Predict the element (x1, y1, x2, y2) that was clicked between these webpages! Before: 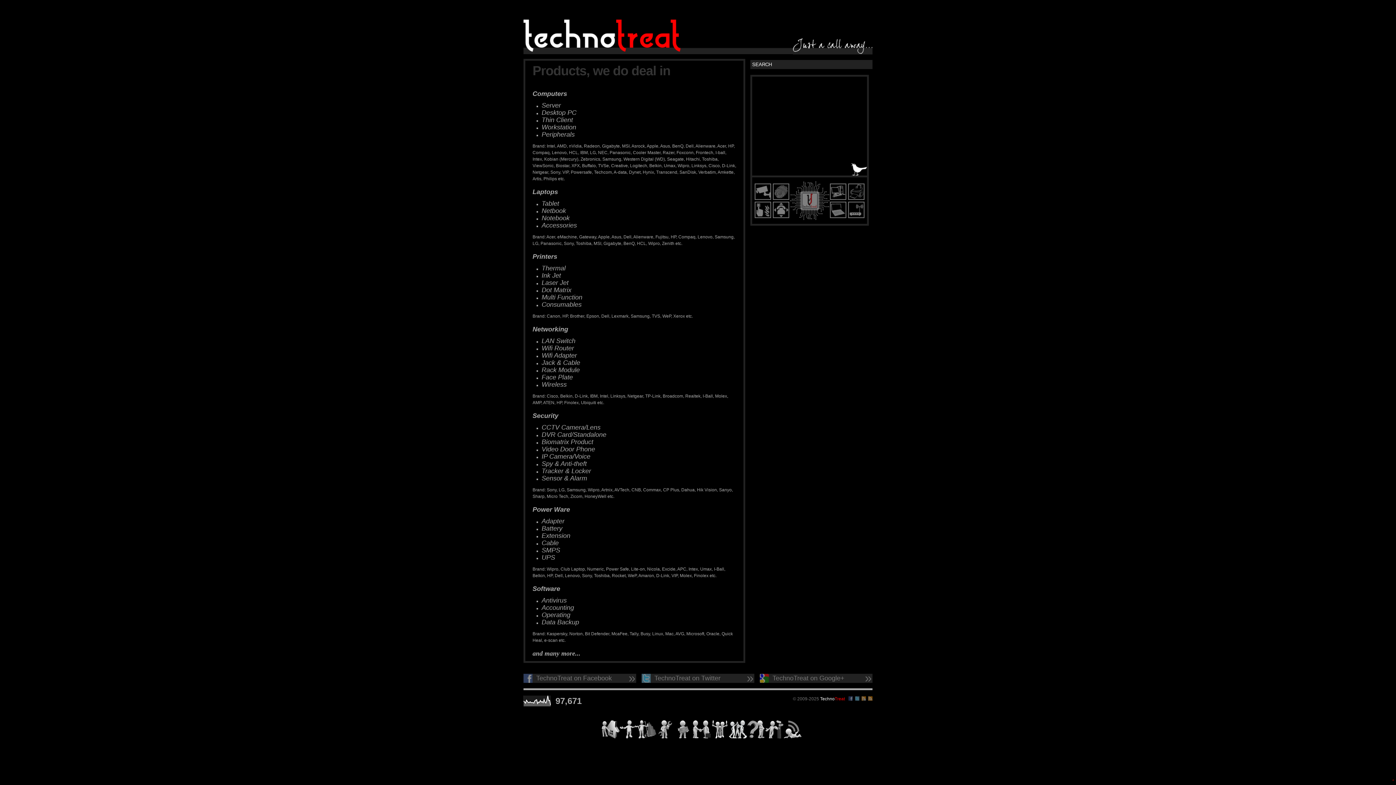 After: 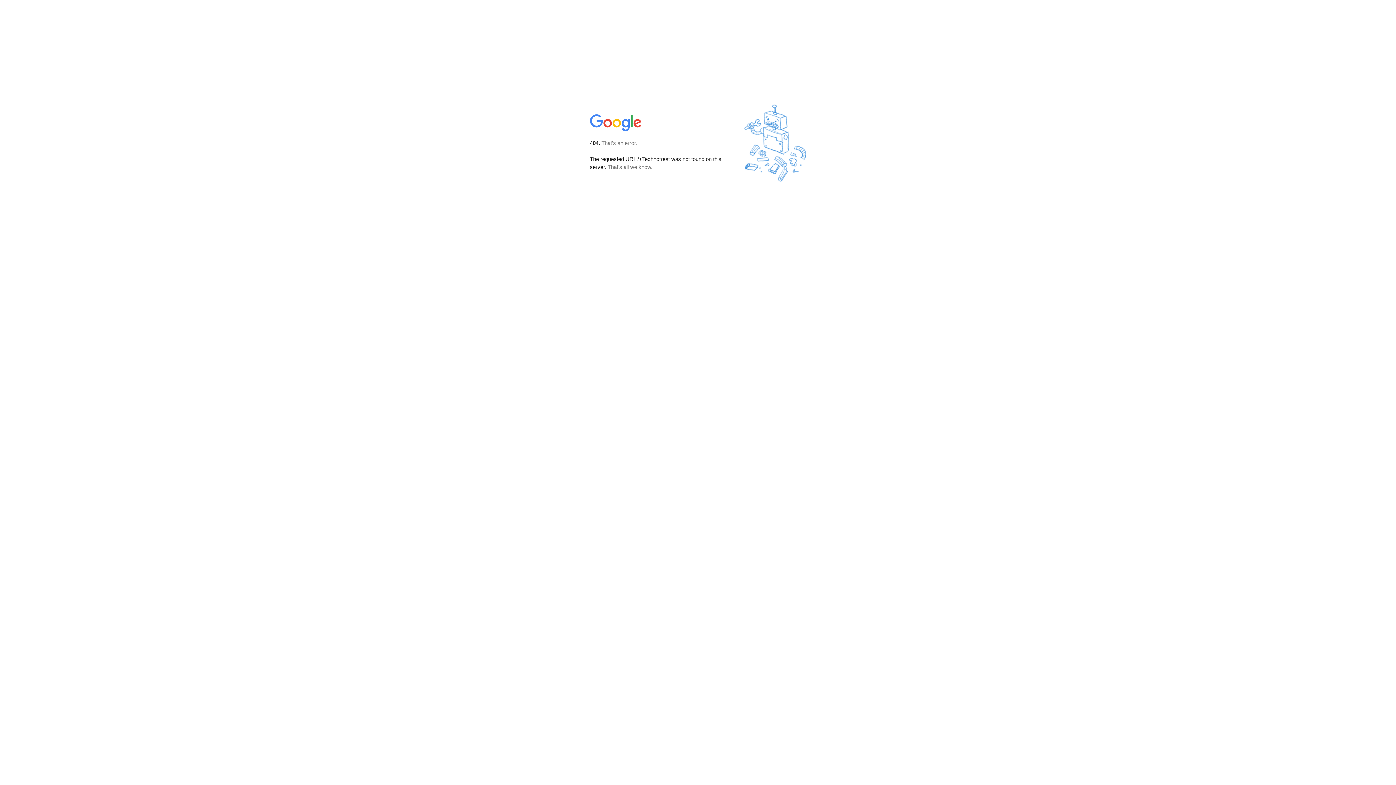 Action: bbox: (760, 674, 872, 683) label: TechnoTreat on Google+
»